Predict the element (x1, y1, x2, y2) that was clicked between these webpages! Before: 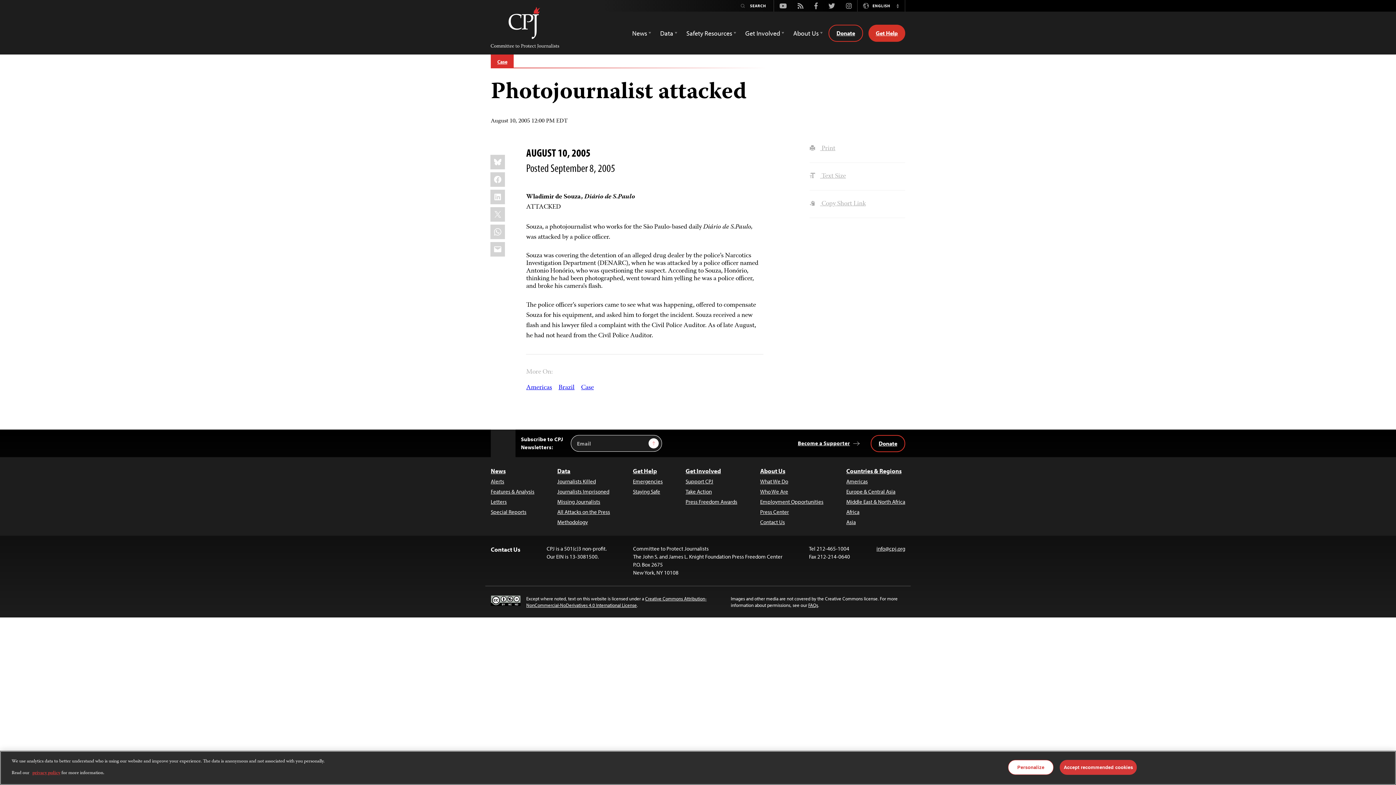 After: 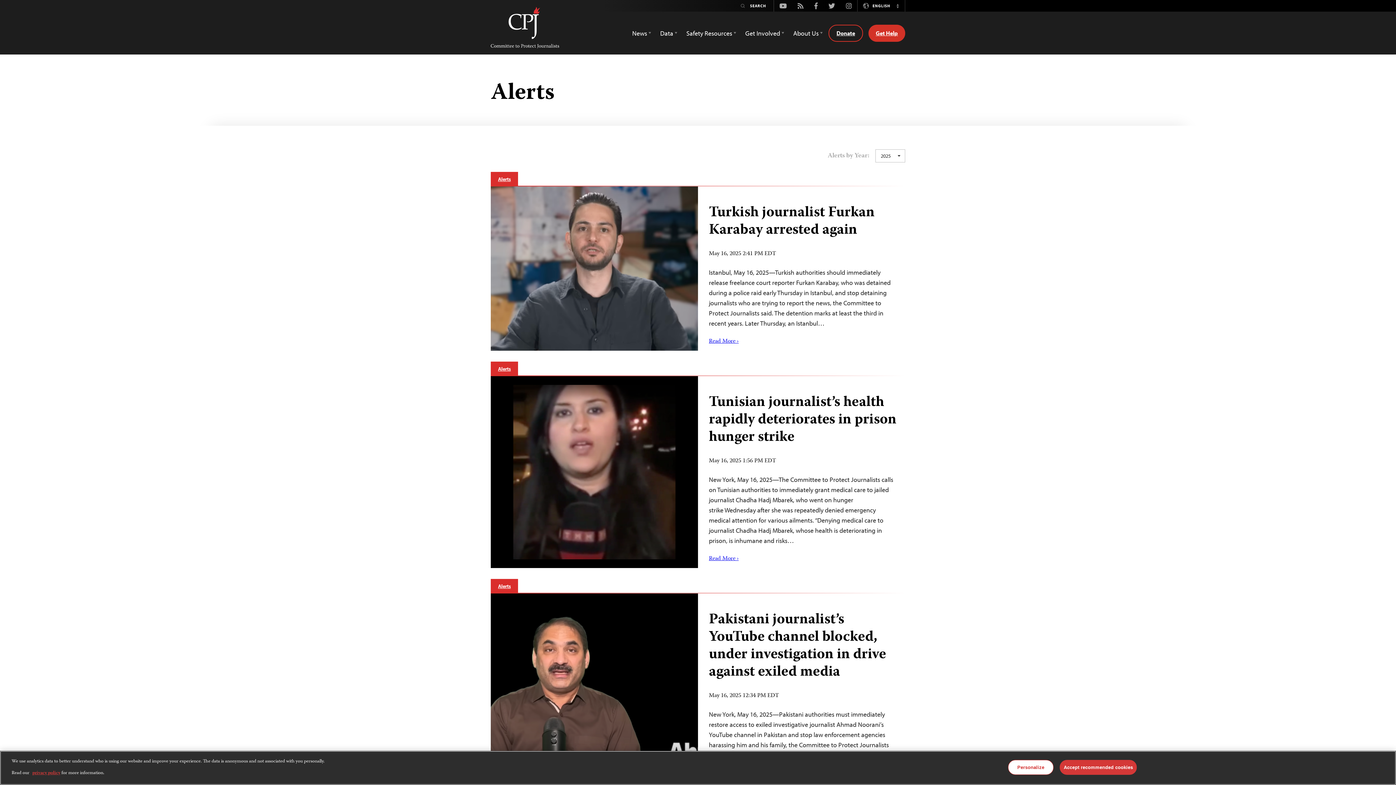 Action: bbox: (490, 477, 534, 485) label: Alerts